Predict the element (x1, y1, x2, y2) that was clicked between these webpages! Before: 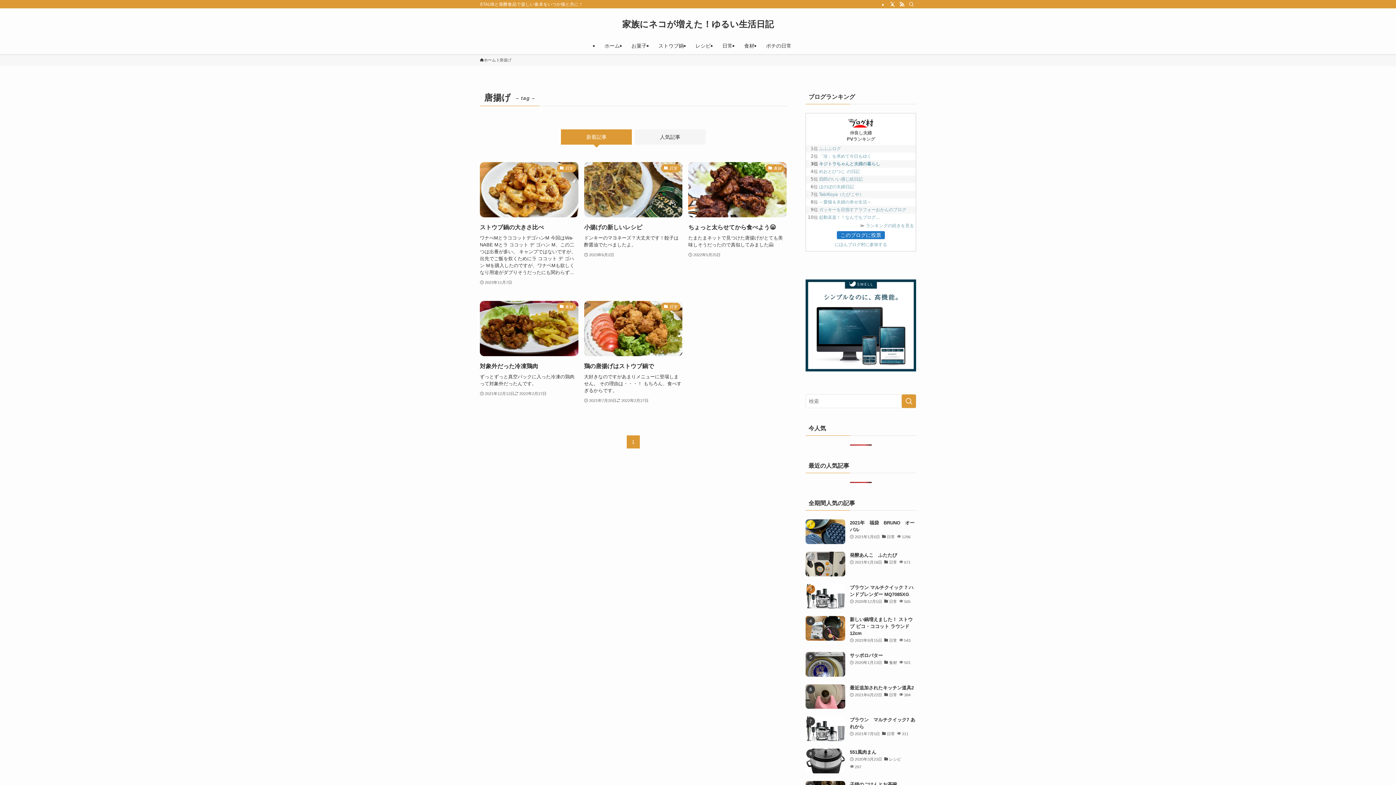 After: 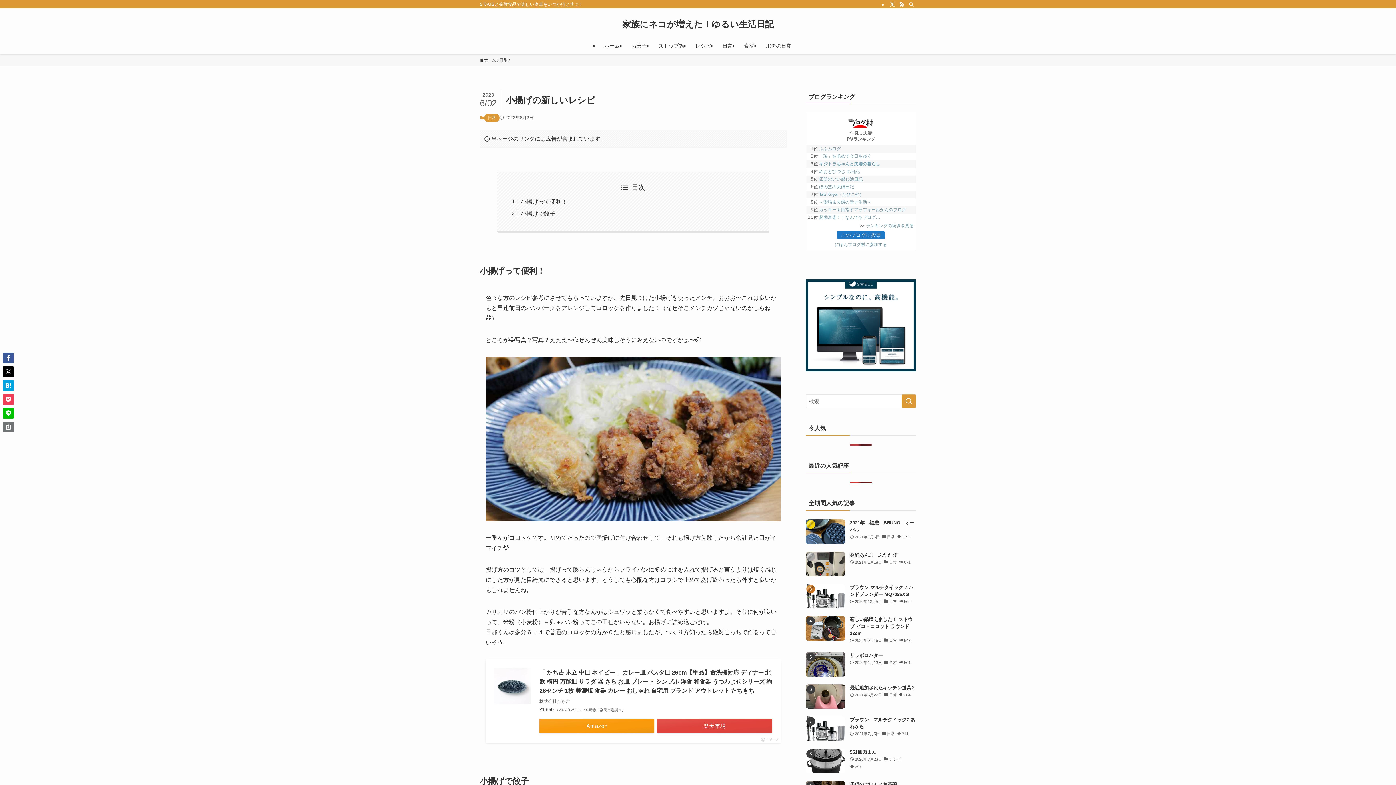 Action: label: 日常
小揚げの新しいレシピ
ドンキーのマヨネーズ？大丈夫です！餃子は酢醤油でたべましたよ。
2023年6月2日 bbox: (584, 162, 682, 286)